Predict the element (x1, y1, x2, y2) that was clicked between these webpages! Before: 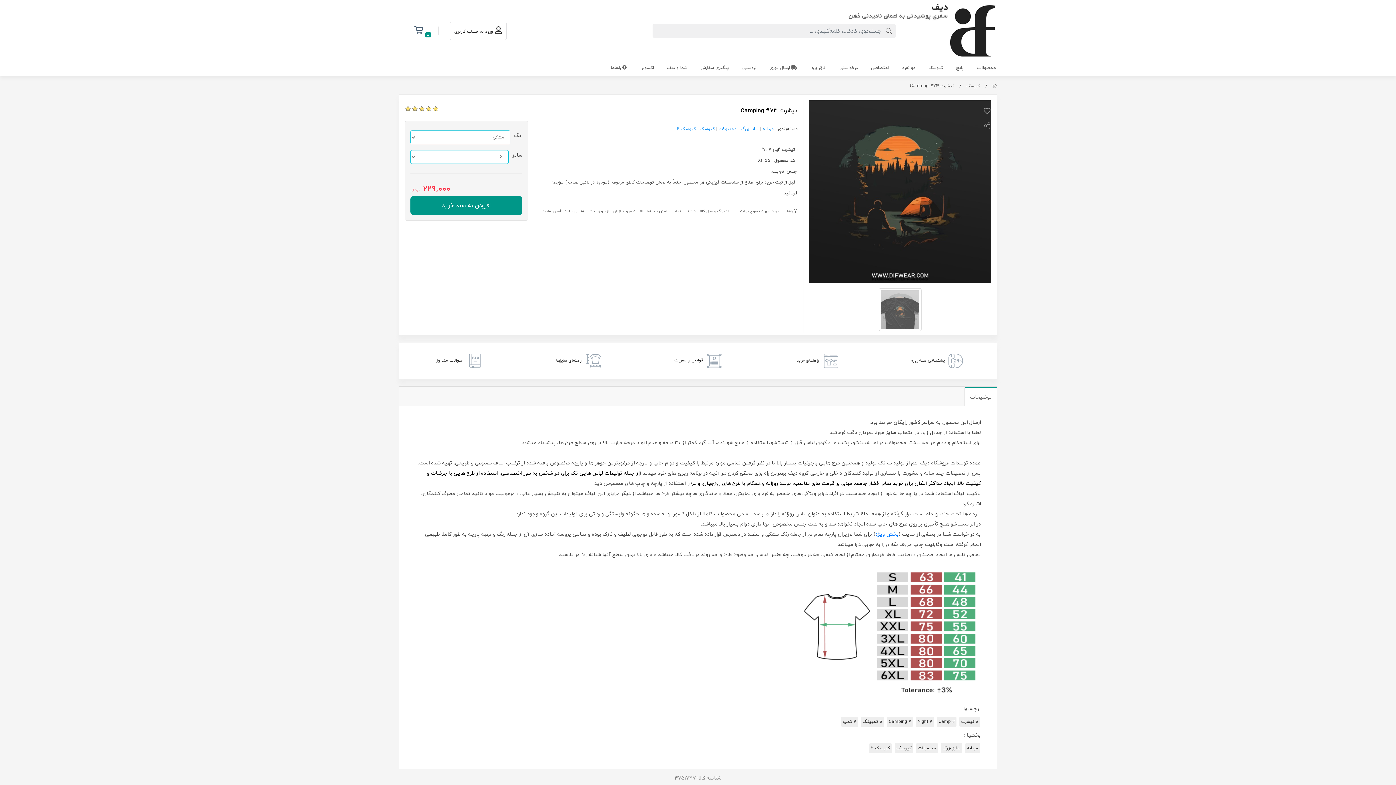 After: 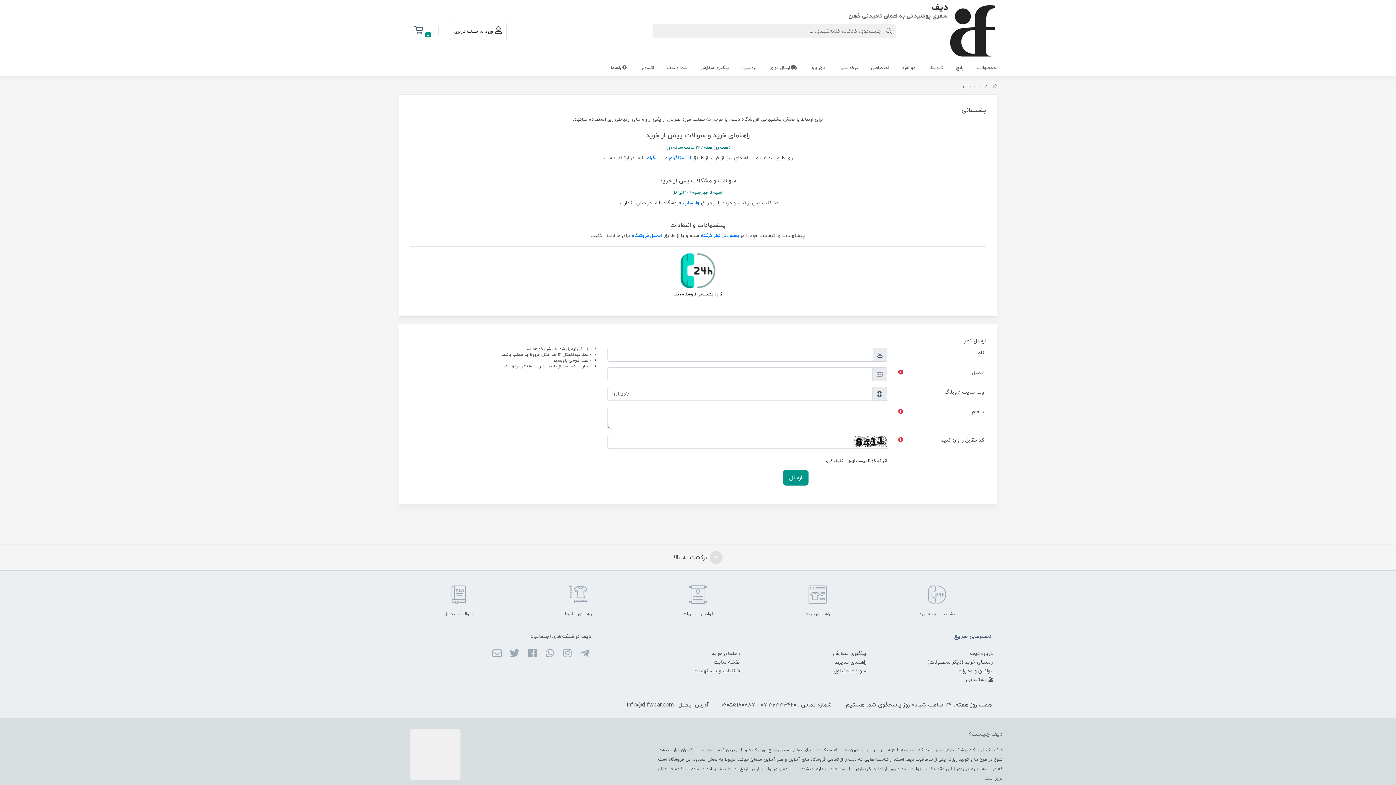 Action: label: پشتیبانی همه روزه bbox: (877, 353, 997, 368)